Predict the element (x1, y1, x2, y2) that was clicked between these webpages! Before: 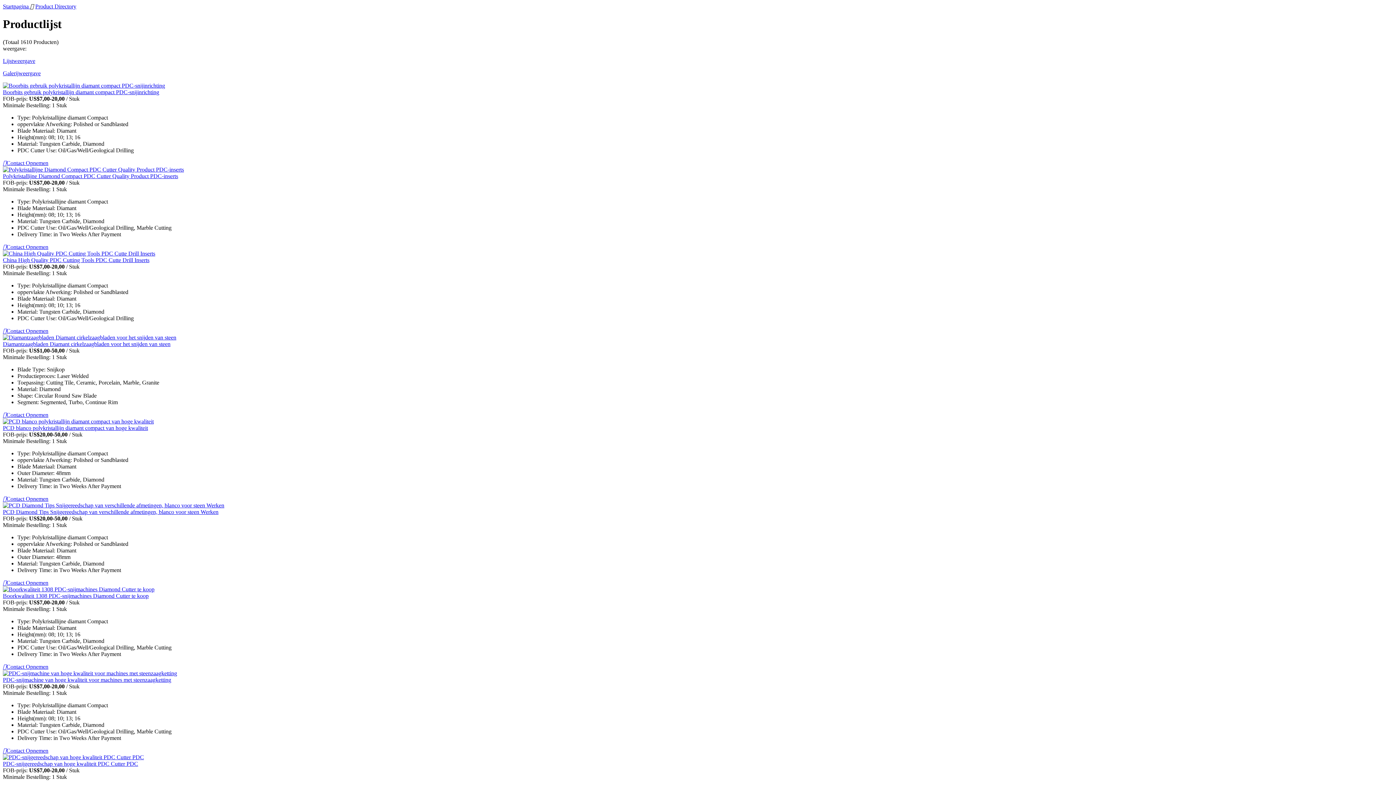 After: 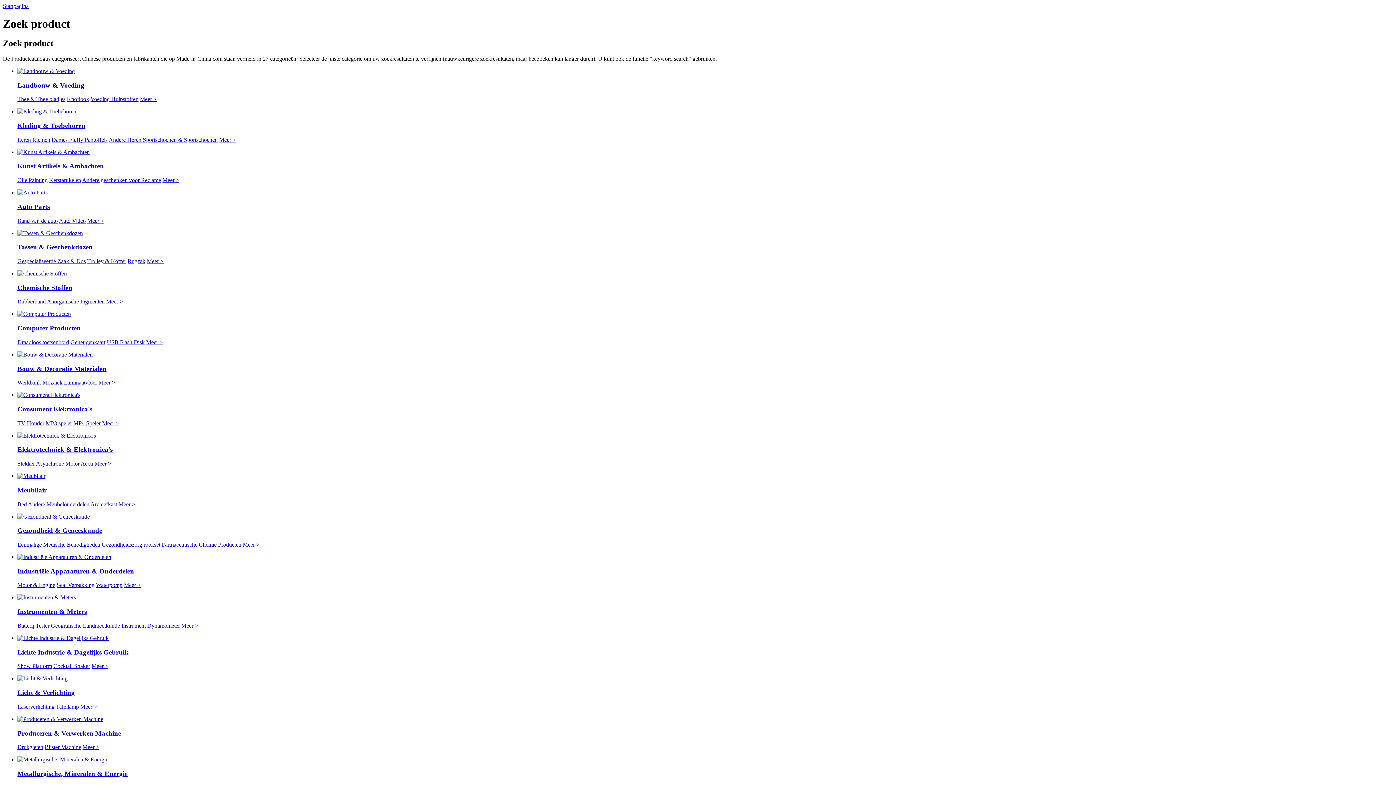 Action: label: Product Directory bbox: (35, 3, 76, 9)